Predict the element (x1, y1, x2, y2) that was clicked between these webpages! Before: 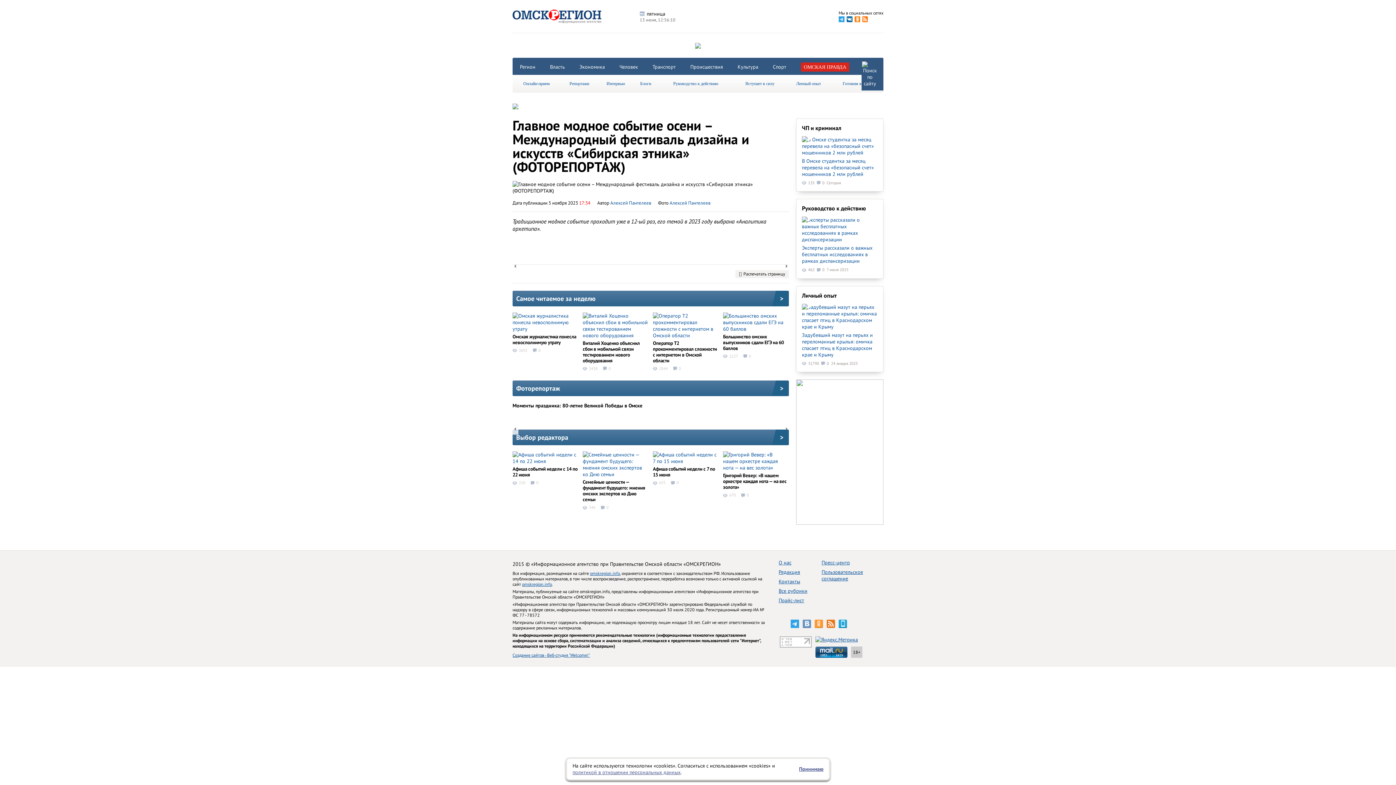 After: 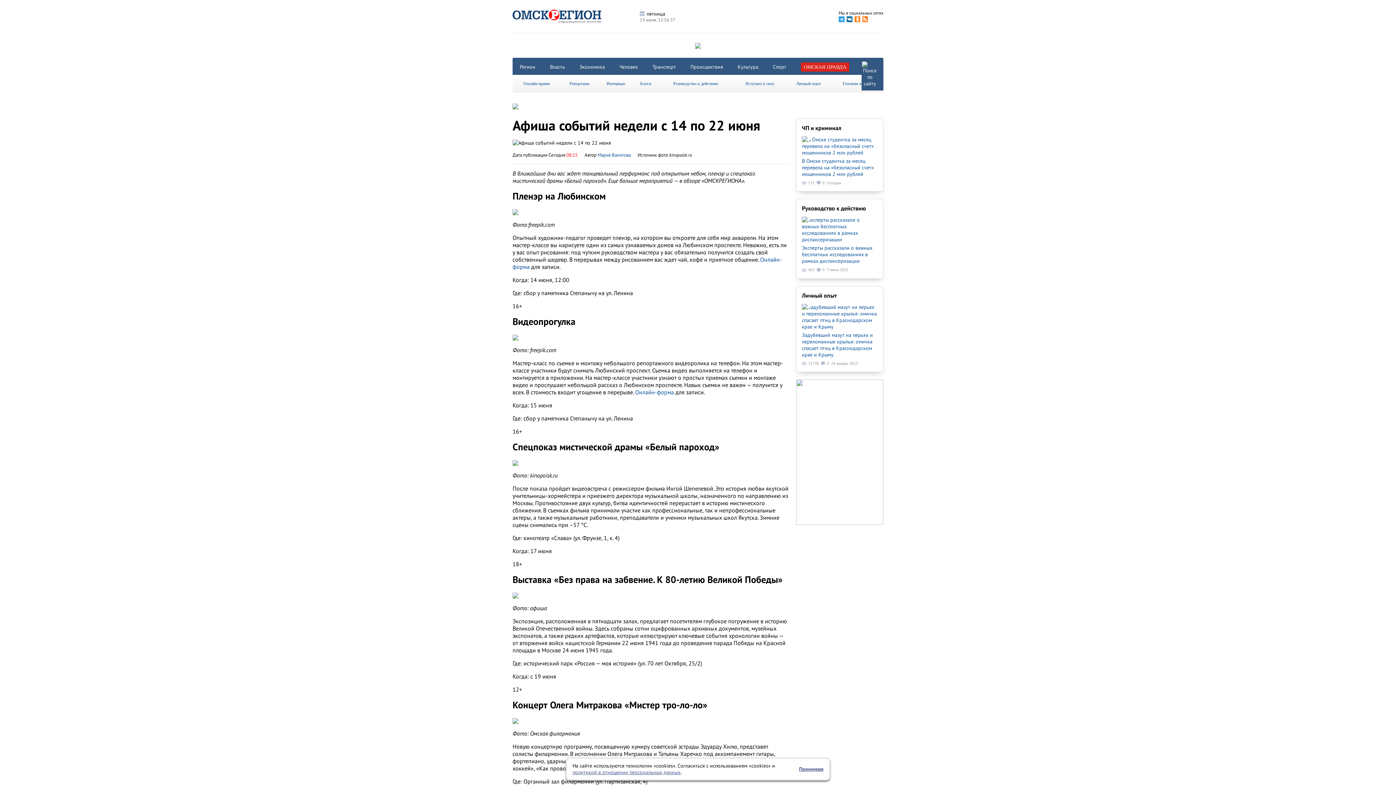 Action: bbox: (512, 451, 578, 464)